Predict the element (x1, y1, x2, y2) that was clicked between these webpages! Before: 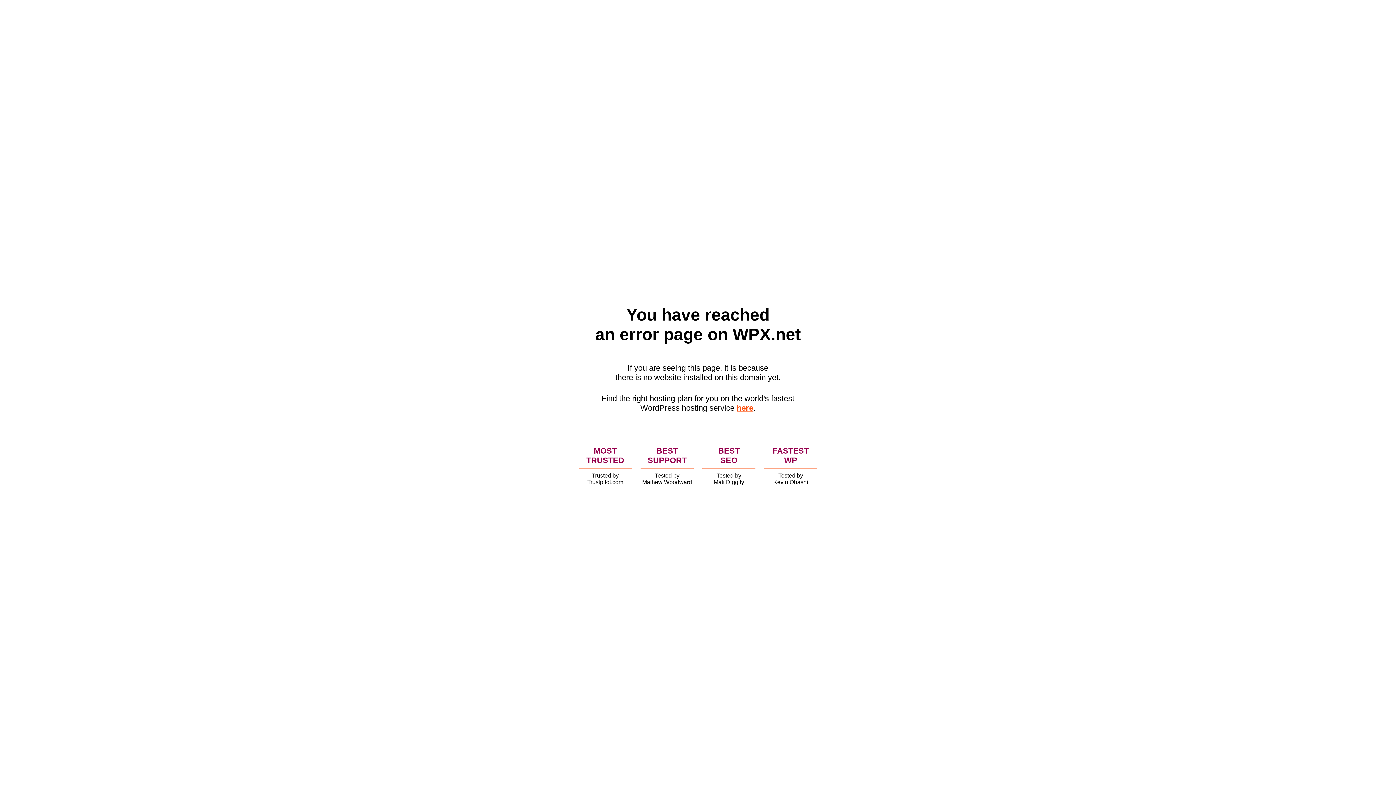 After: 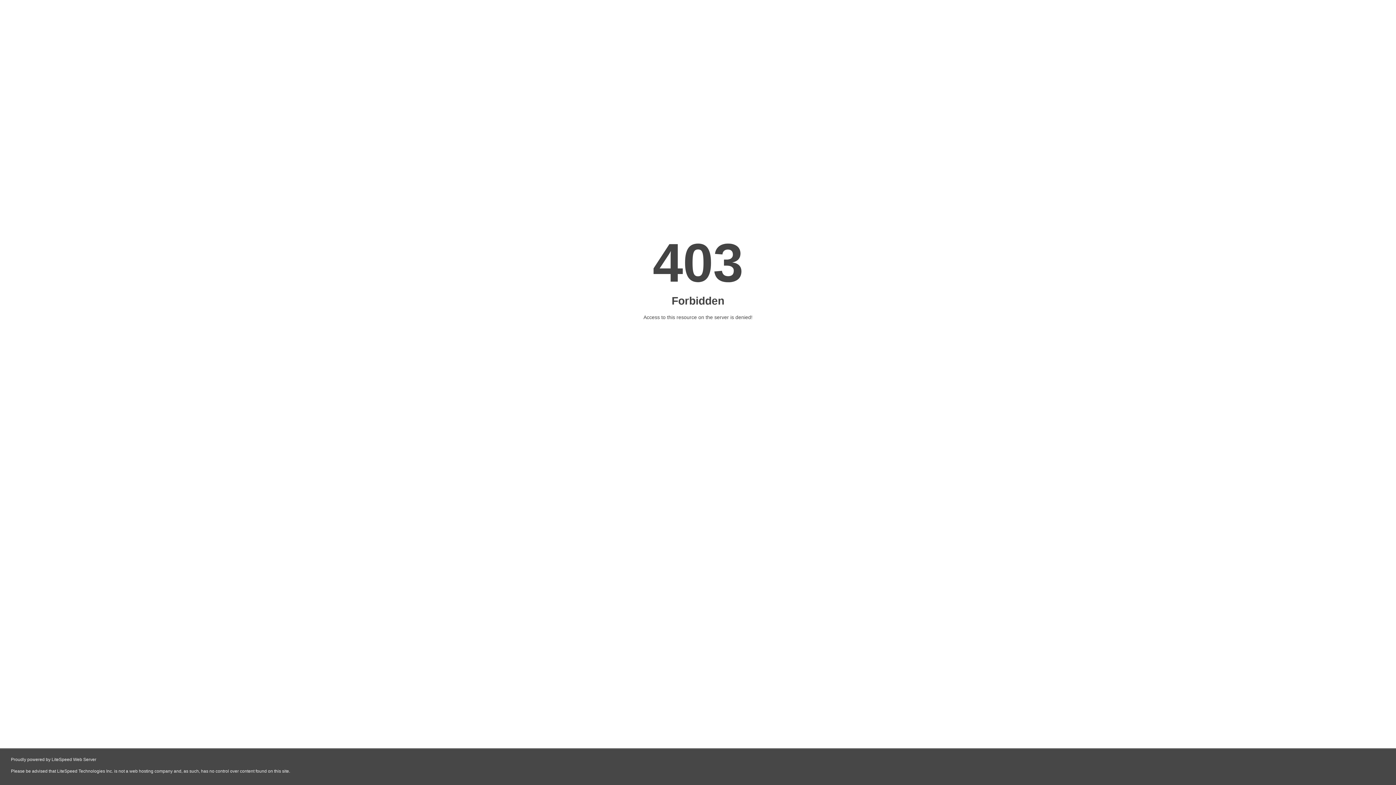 Action: bbox: (736, 403, 753, 412) label: here